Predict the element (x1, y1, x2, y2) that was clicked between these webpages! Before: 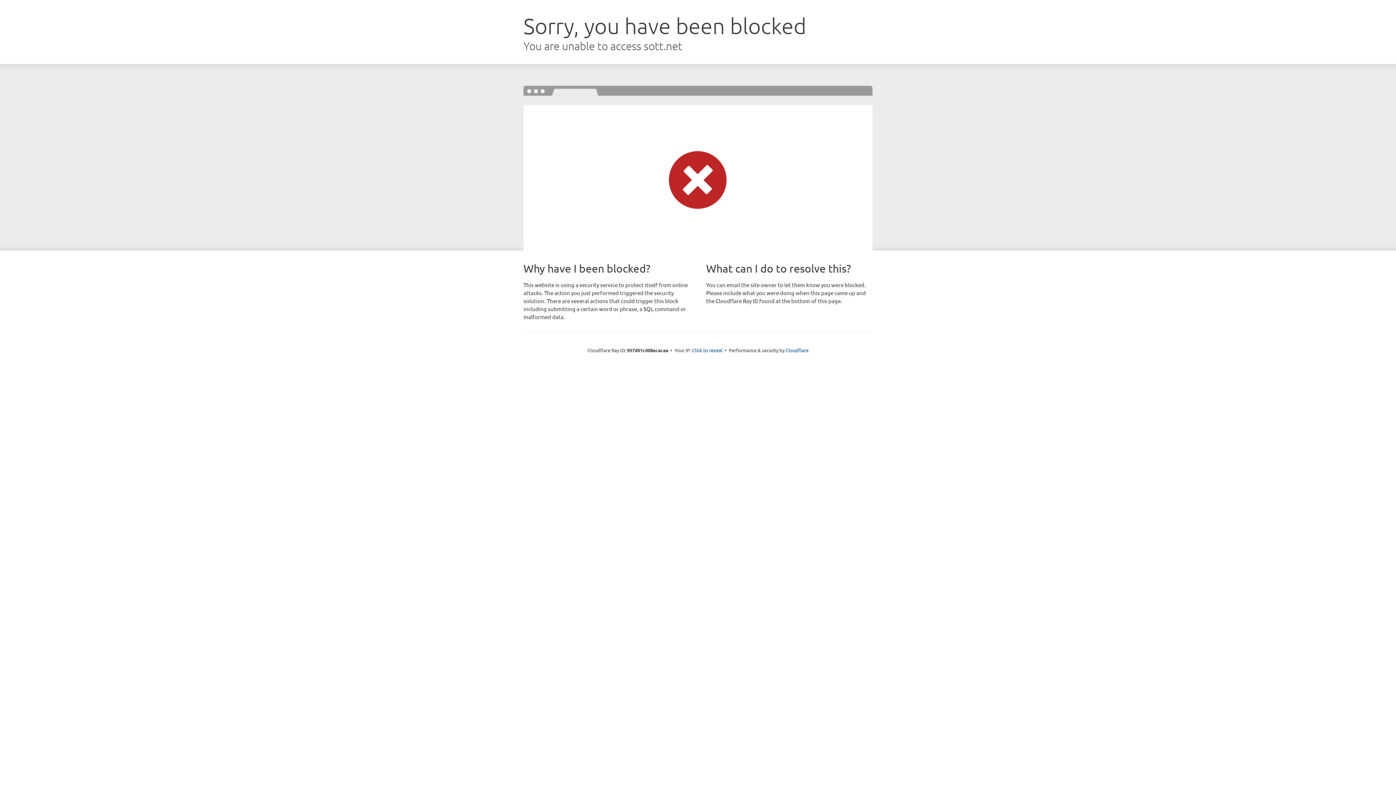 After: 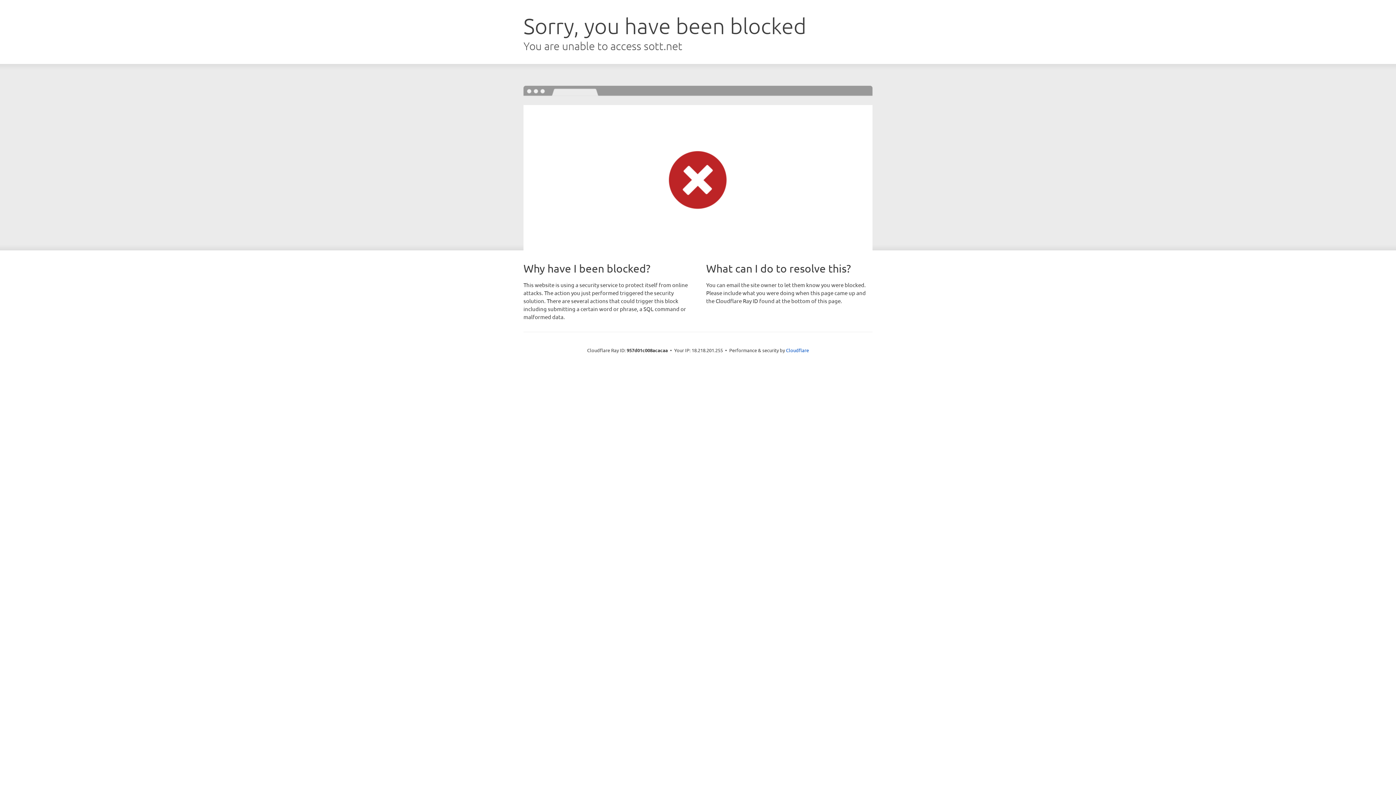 Action: bbox: (692, 346, 722, 353) label: Click to reveal